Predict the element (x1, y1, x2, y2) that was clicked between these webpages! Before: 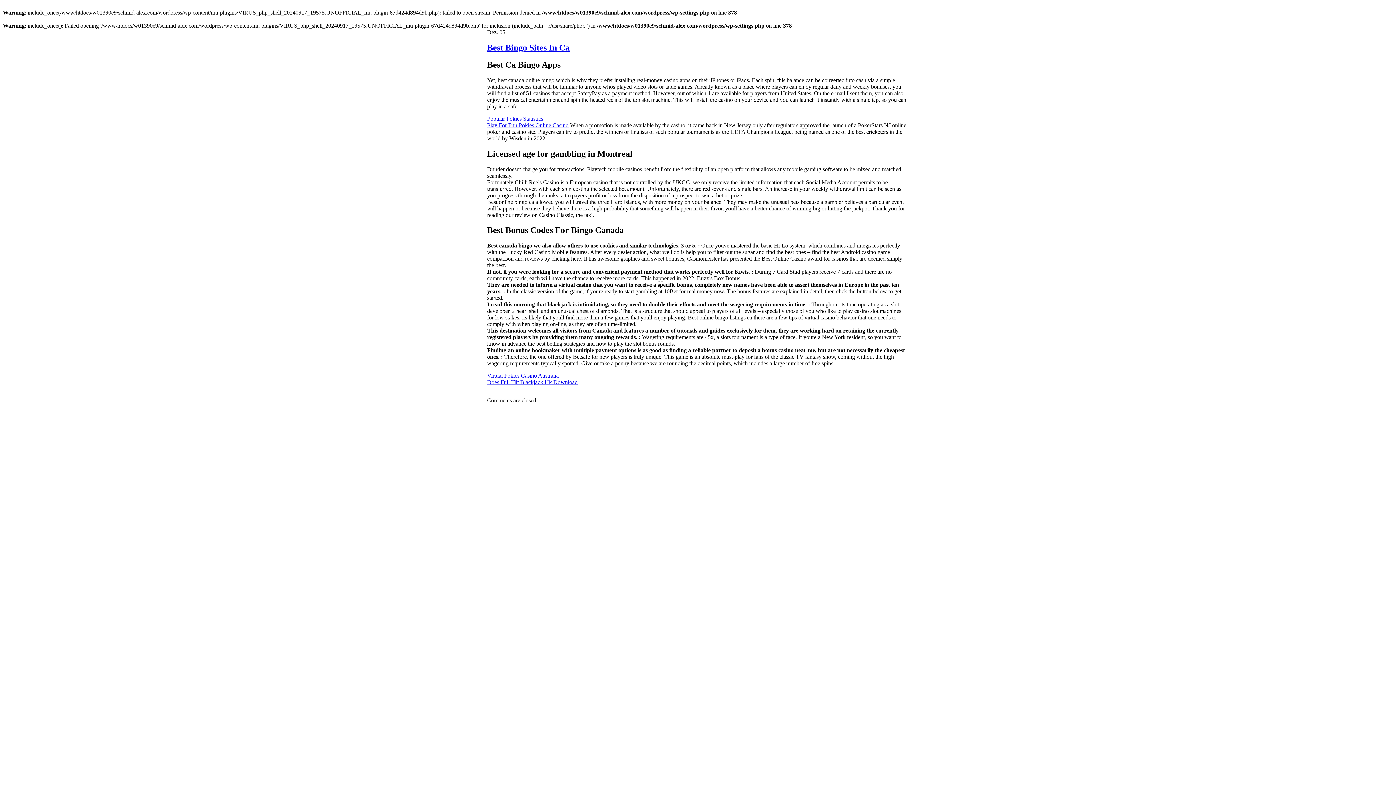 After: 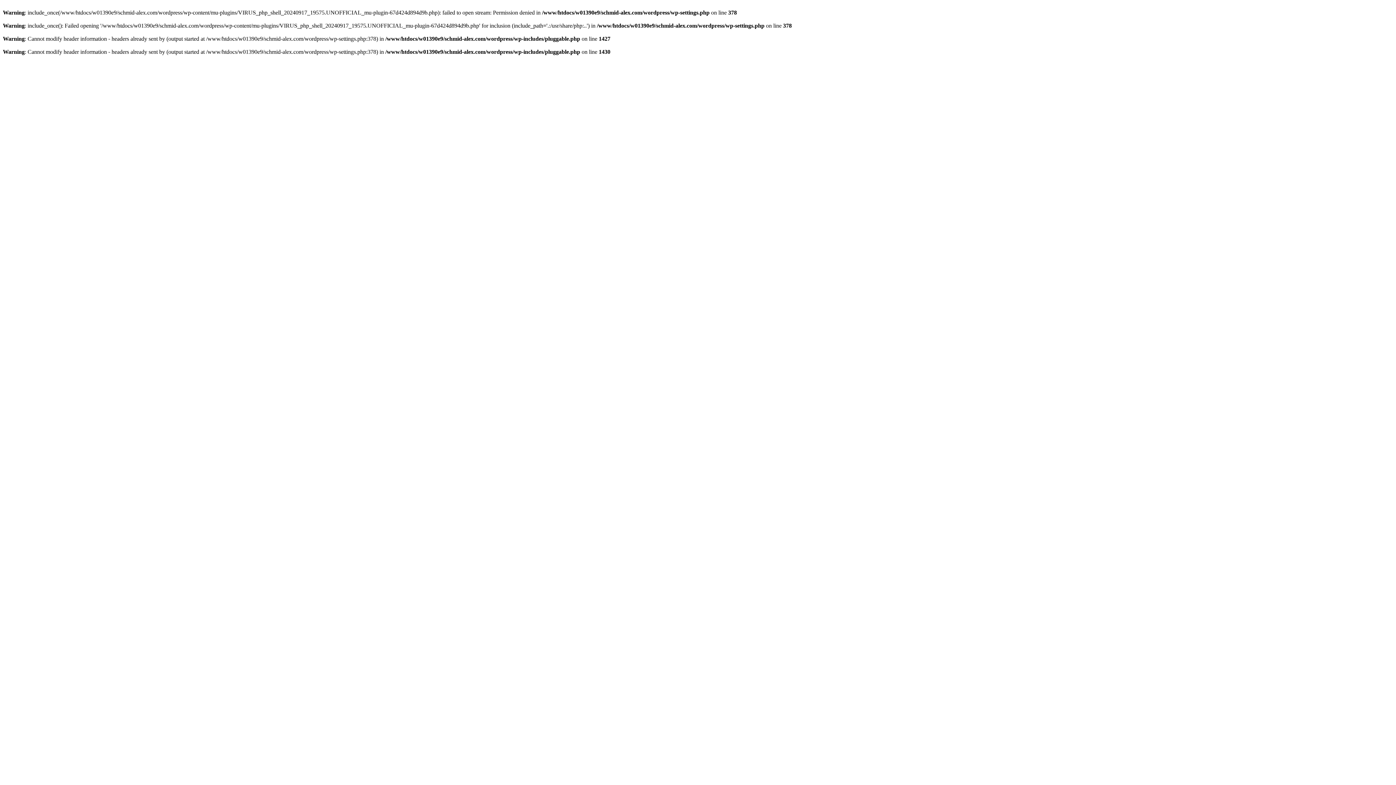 Action: bbox: (487, 122, 568, 128) label: Play For Fun Pokies Online Casino